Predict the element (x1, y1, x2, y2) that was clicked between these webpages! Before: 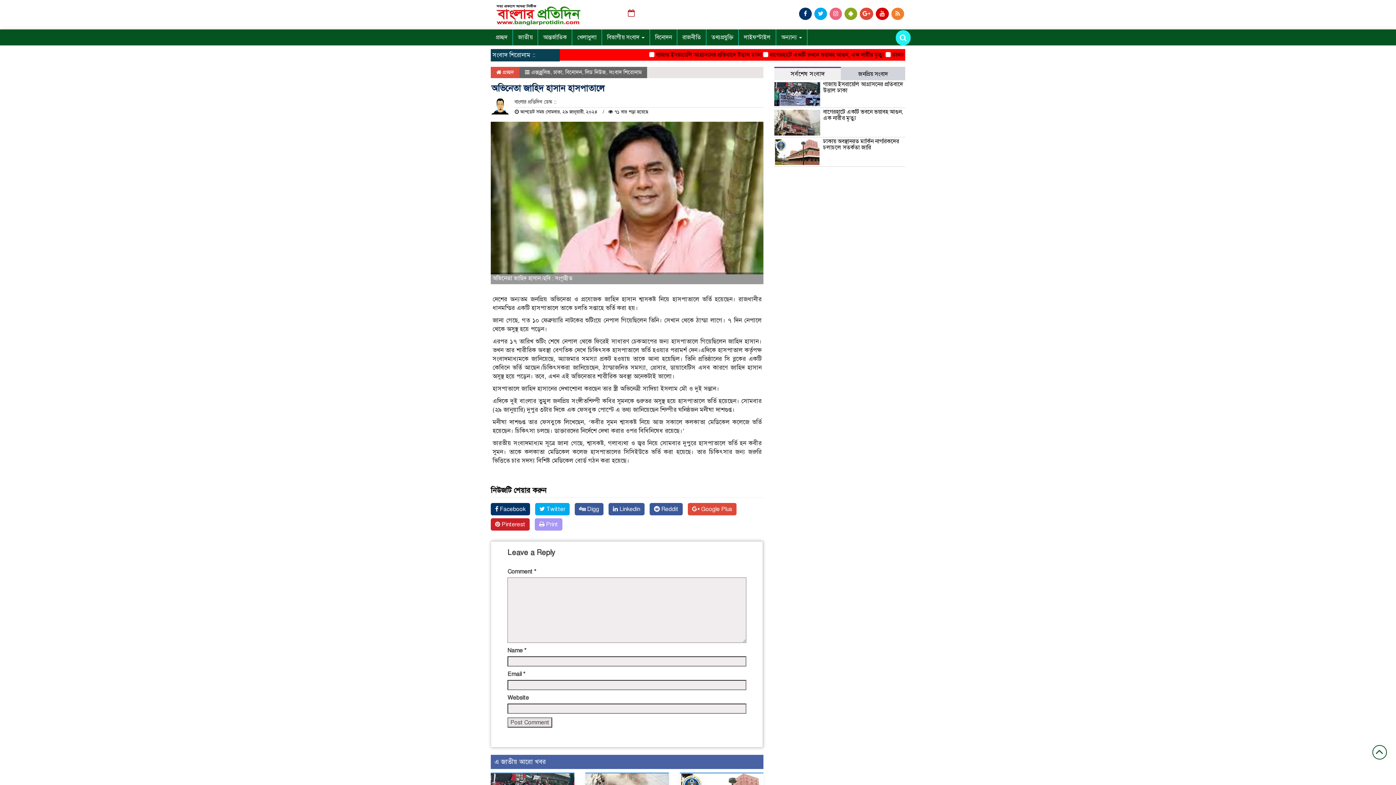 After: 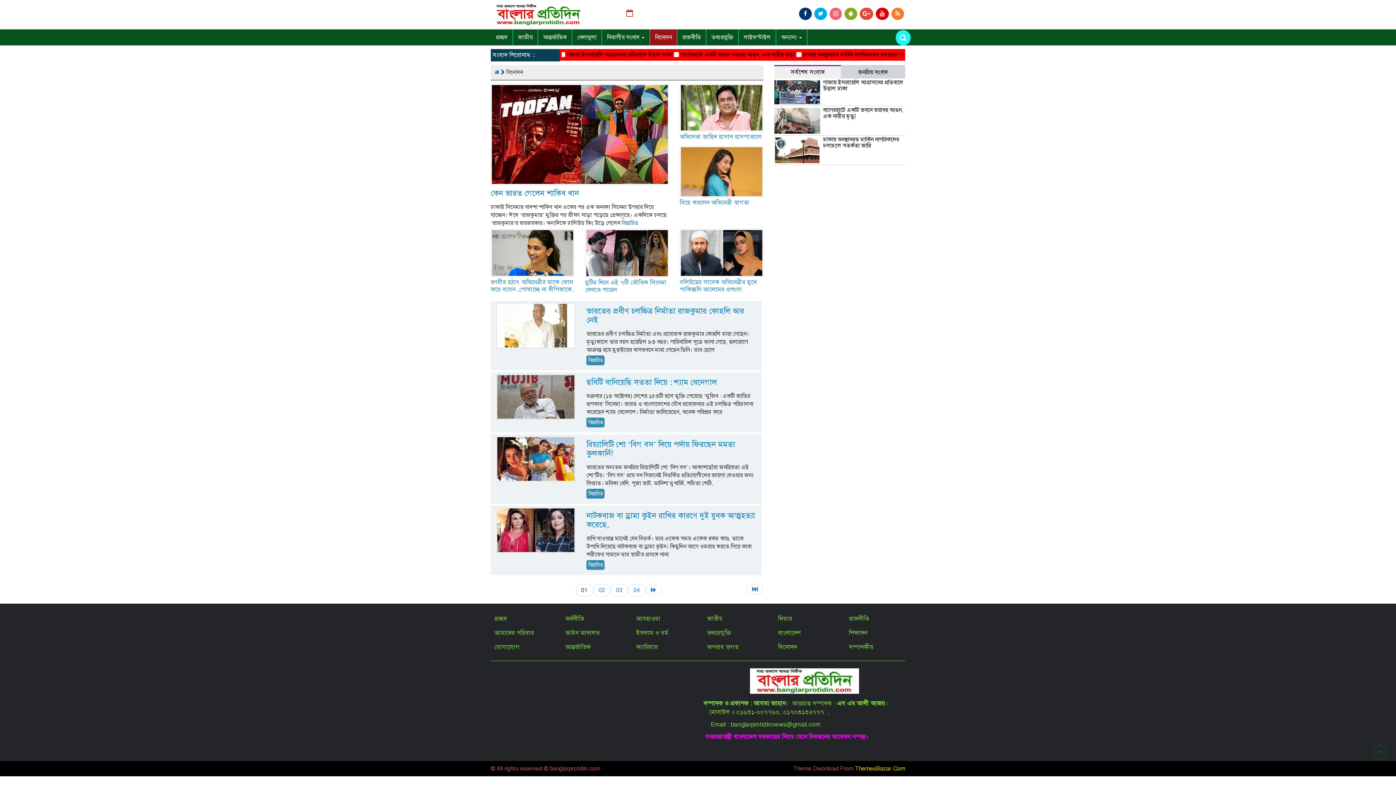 Action: label: বিনোদন bbox: (650, 29, 677, 45)